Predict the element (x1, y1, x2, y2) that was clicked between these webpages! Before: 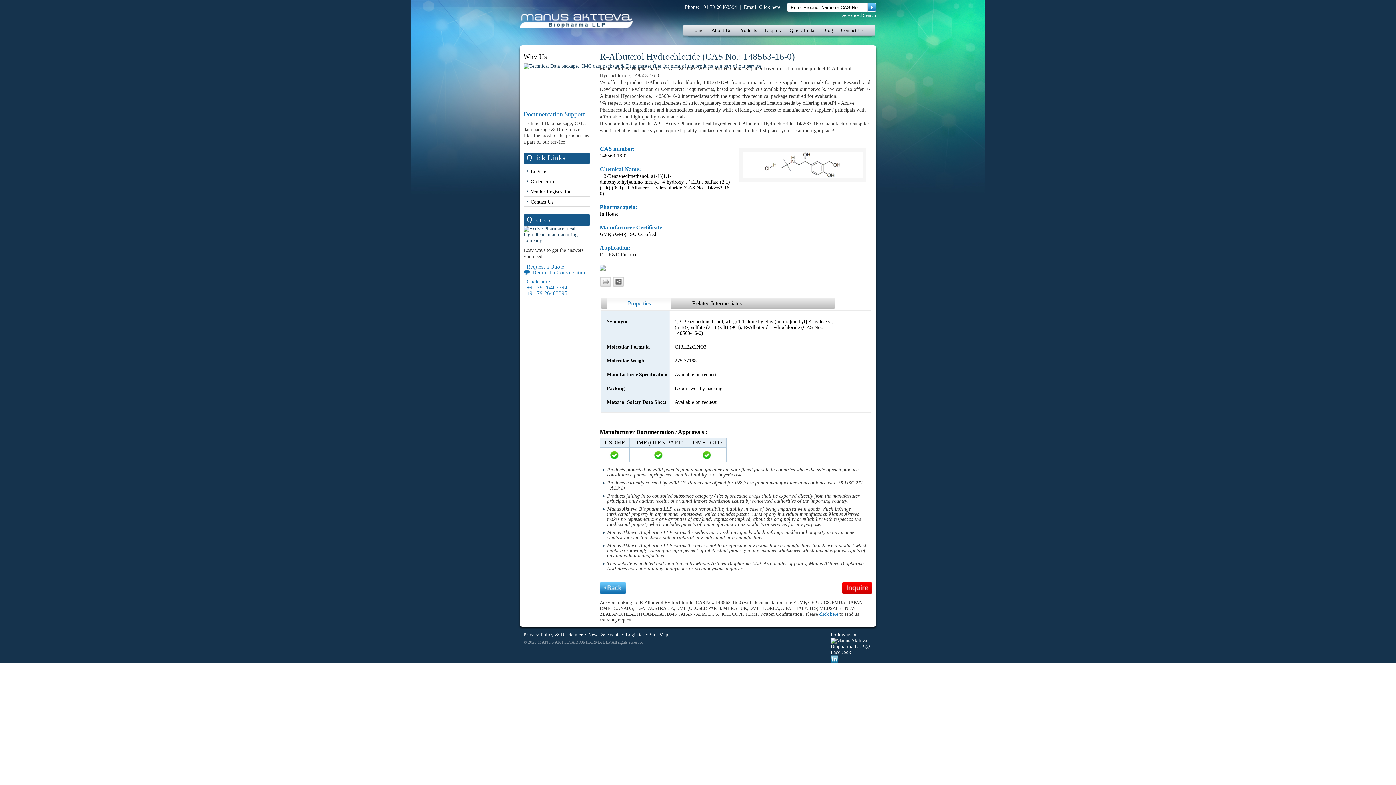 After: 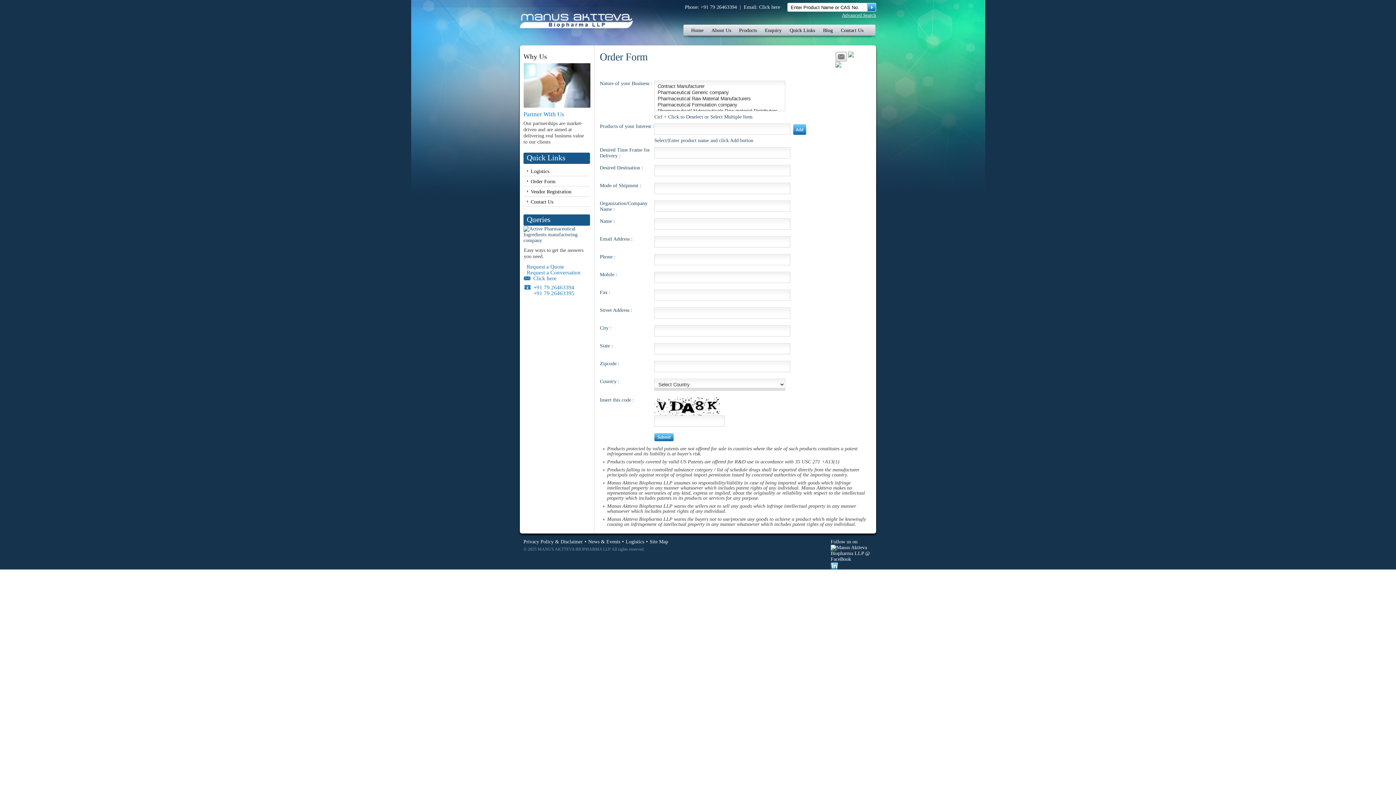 Action: label: Order Form bbox: (530, 178, 555, 184)